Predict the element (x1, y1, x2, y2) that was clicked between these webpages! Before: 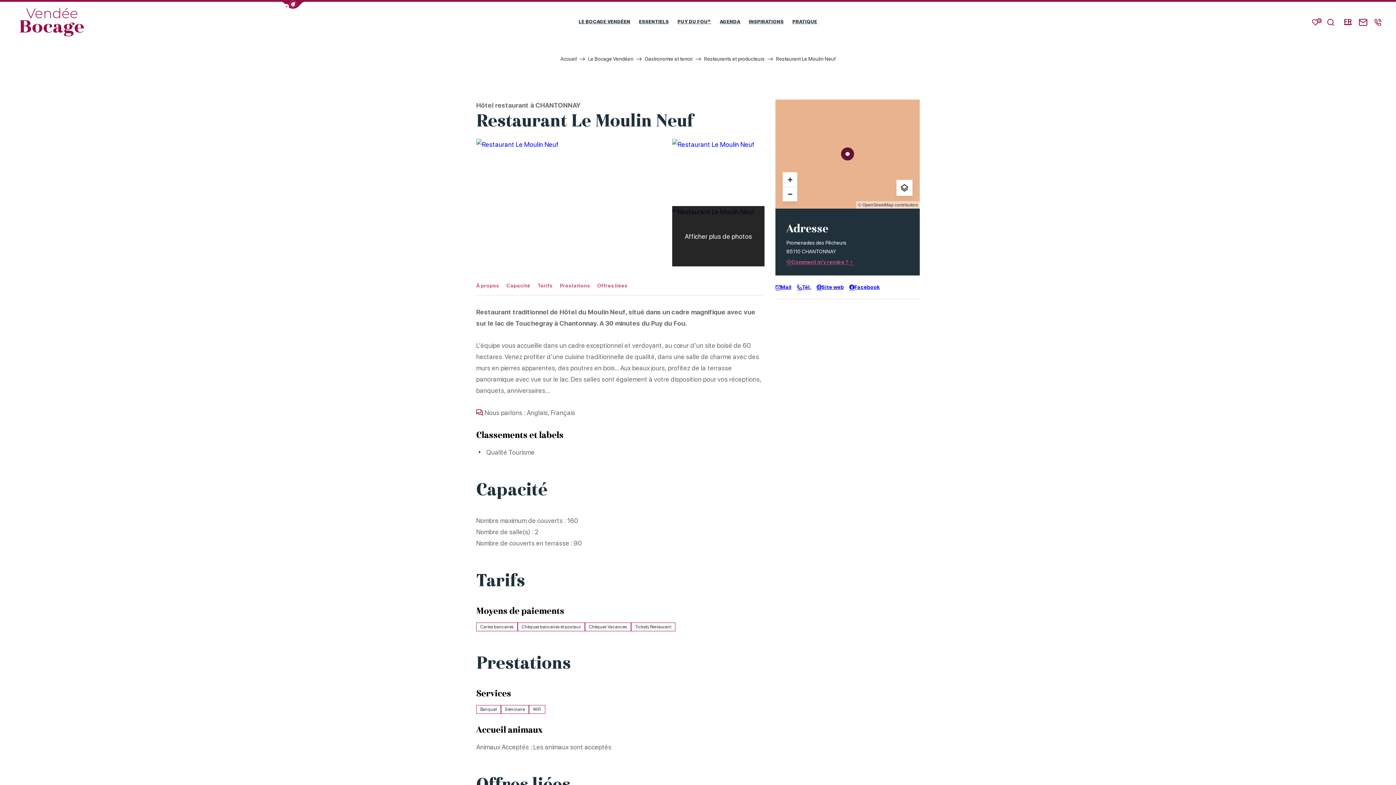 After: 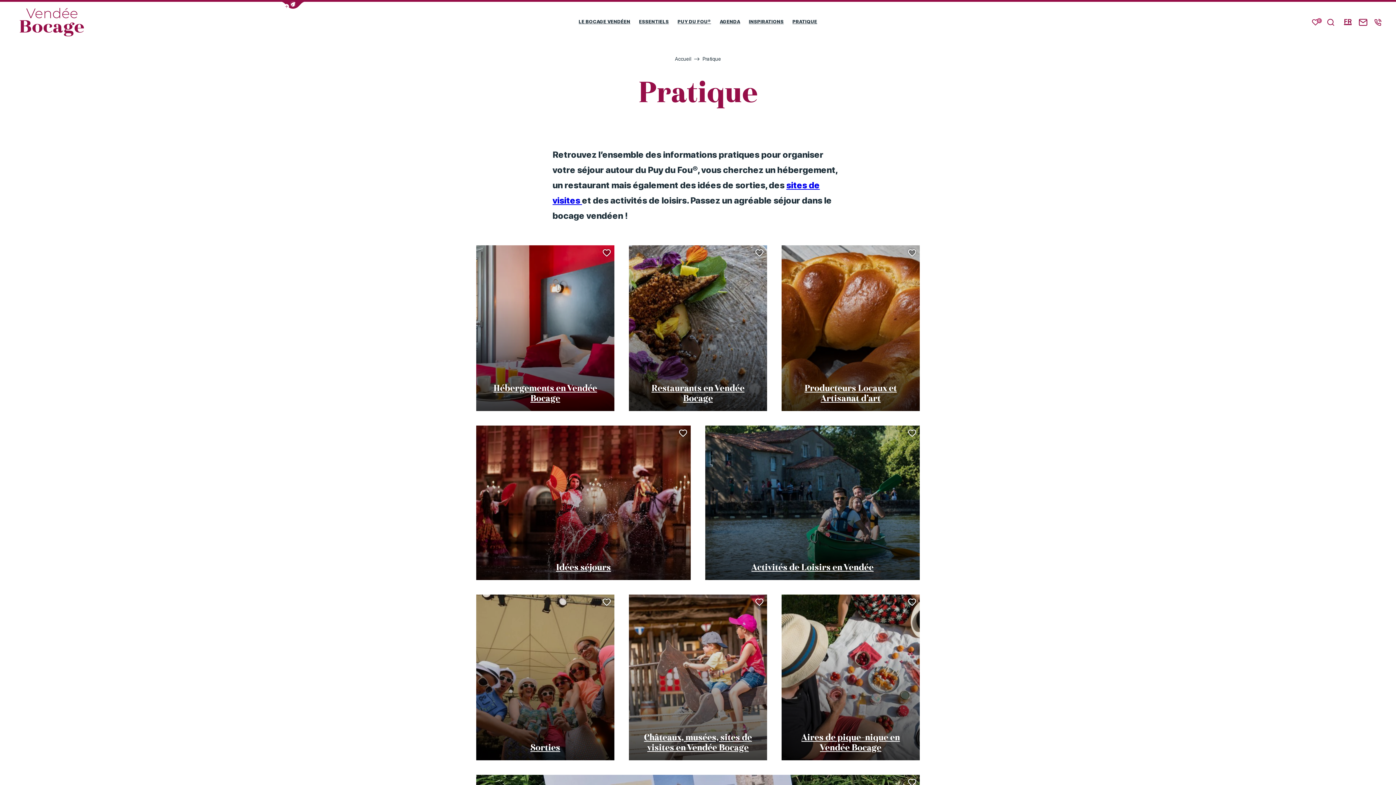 Action: bbox: (792, 18, 817, 24) label: PRATIQUE